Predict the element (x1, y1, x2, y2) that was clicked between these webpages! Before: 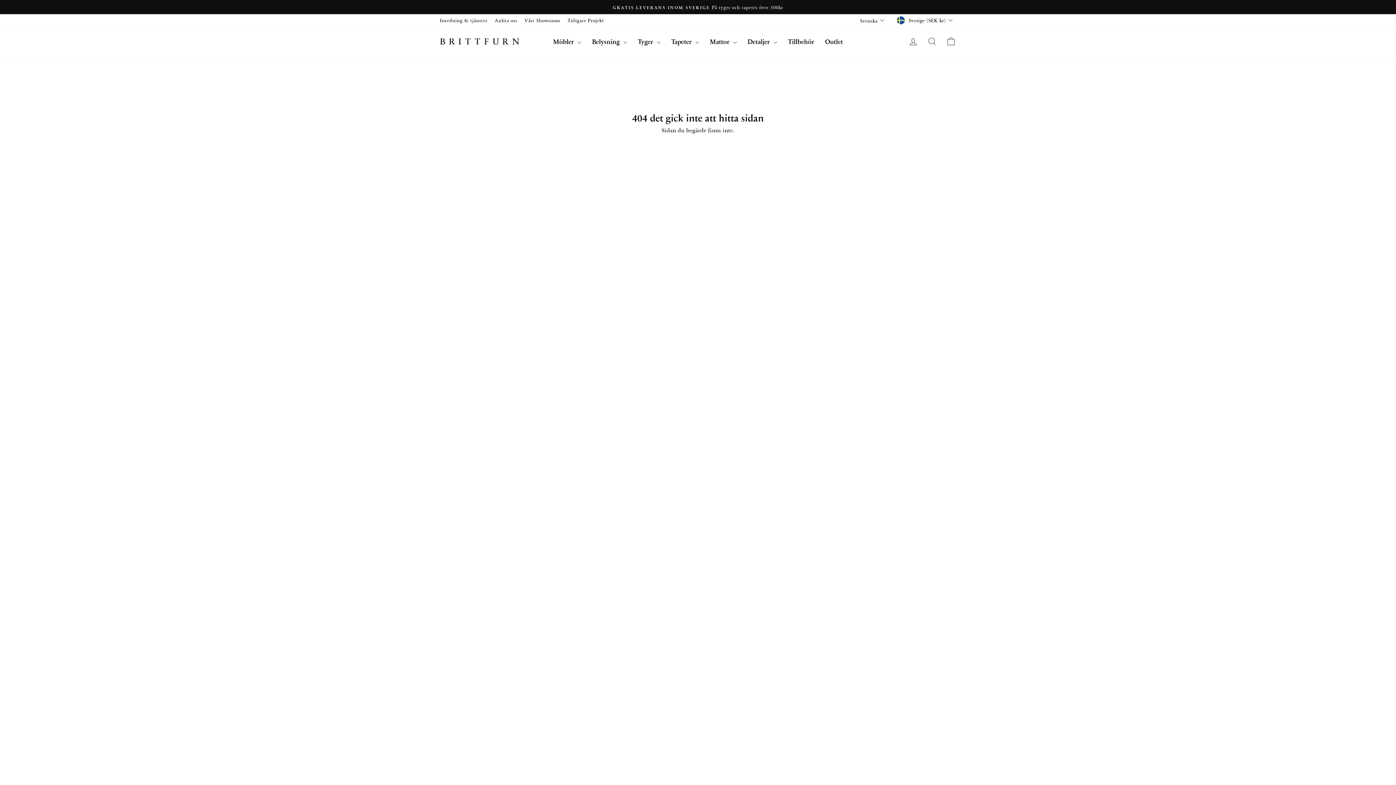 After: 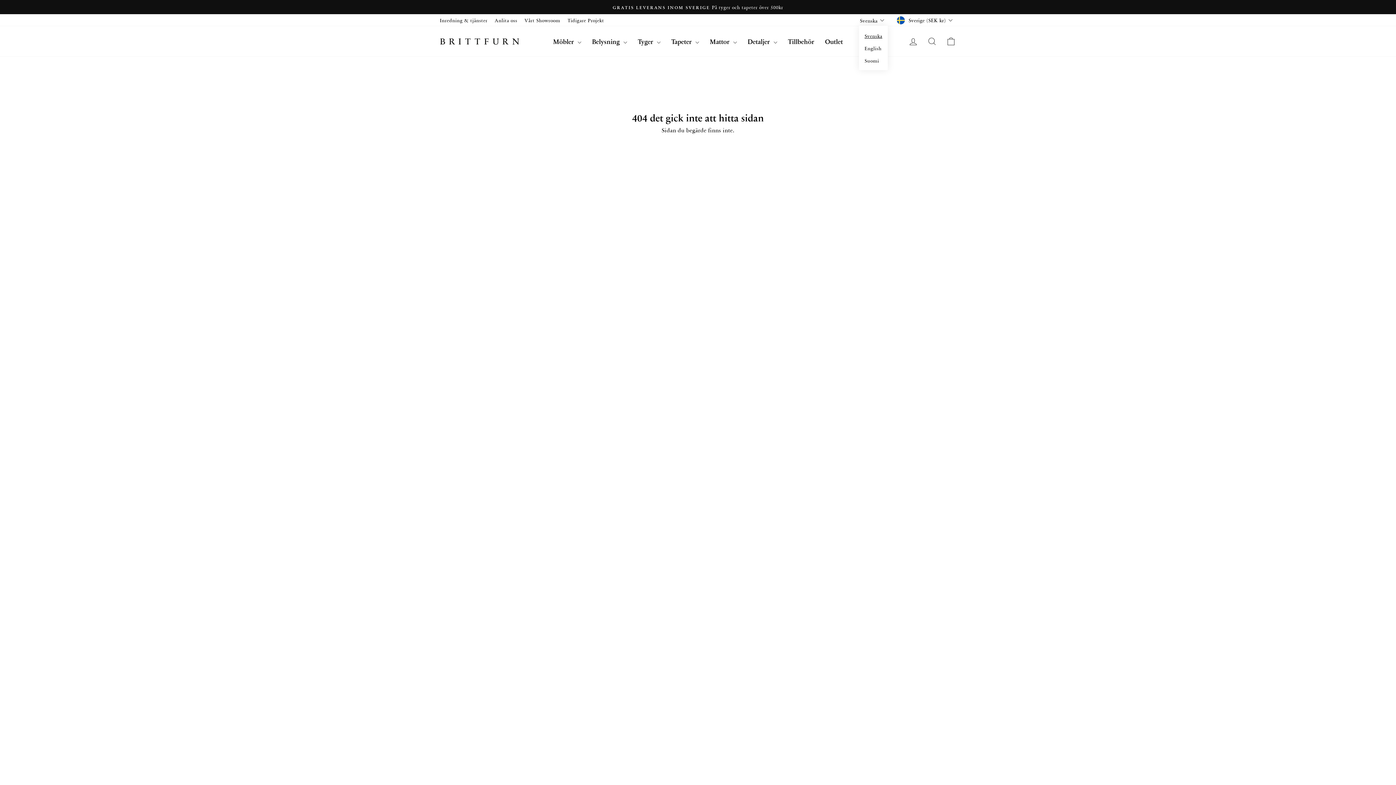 Action: bbox: (858, 14, 888, 25) label: Svenska